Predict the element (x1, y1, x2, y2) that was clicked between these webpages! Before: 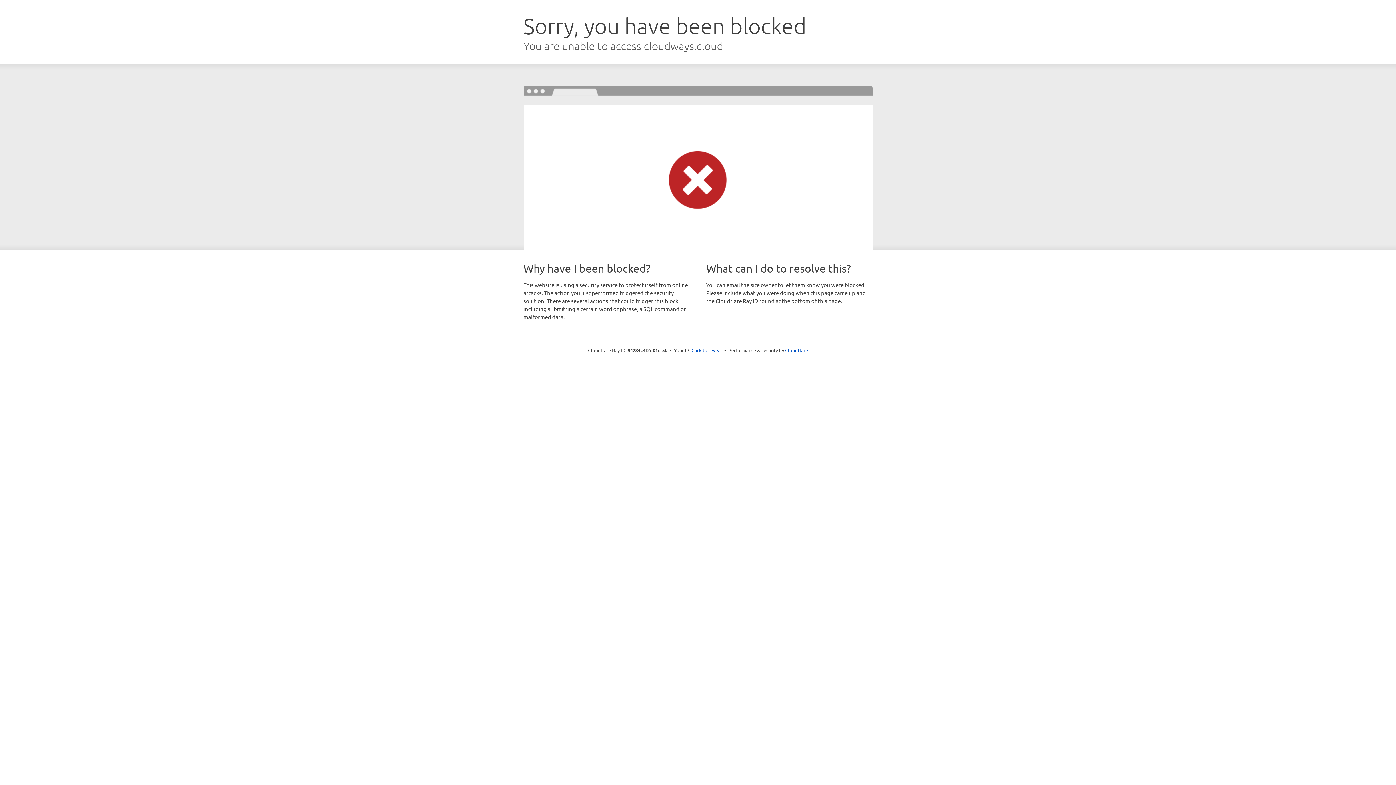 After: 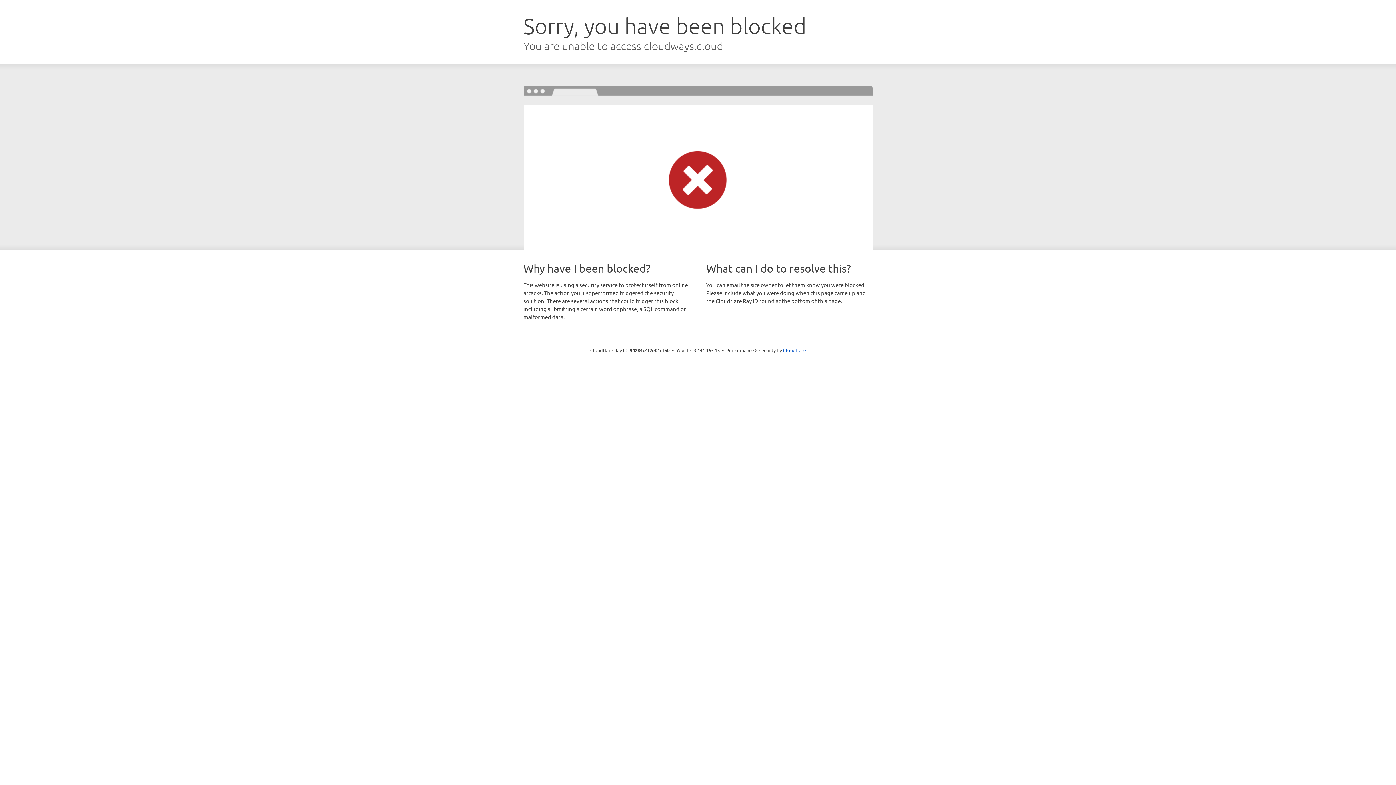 Action: bbox: (691, 346, 722, 353) label: Click to reveal